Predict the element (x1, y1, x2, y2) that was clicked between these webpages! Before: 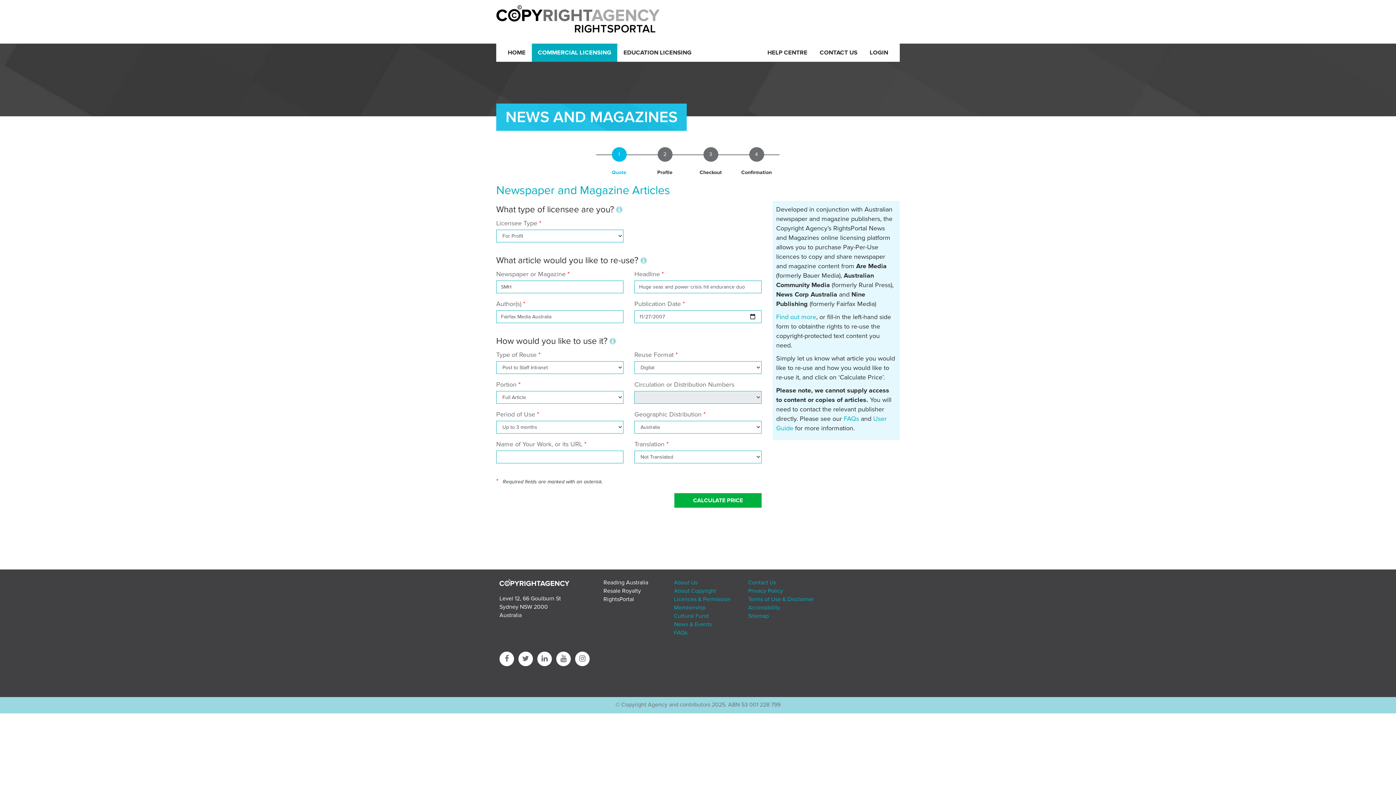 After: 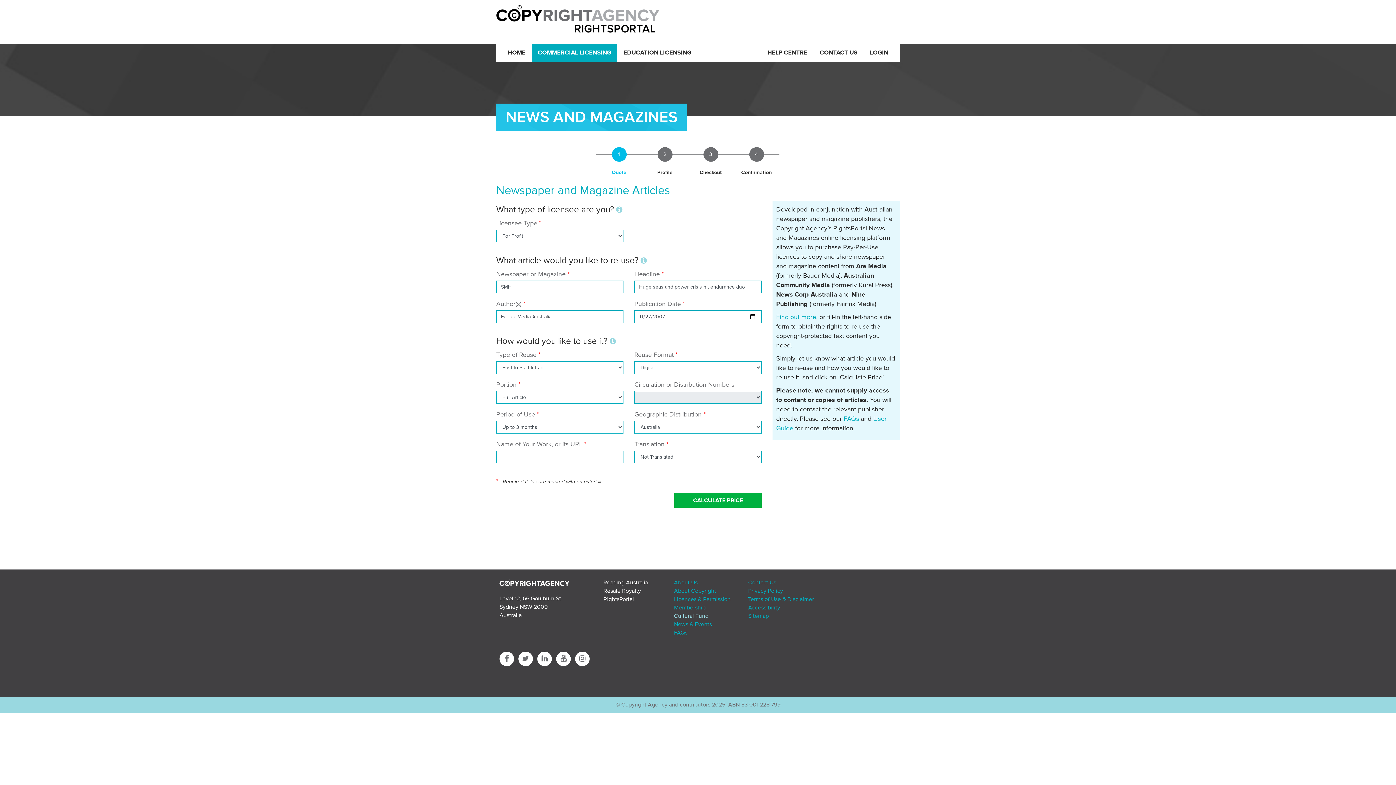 Action: label: Cultural Fund bbox: (674, 612, 708, 620)